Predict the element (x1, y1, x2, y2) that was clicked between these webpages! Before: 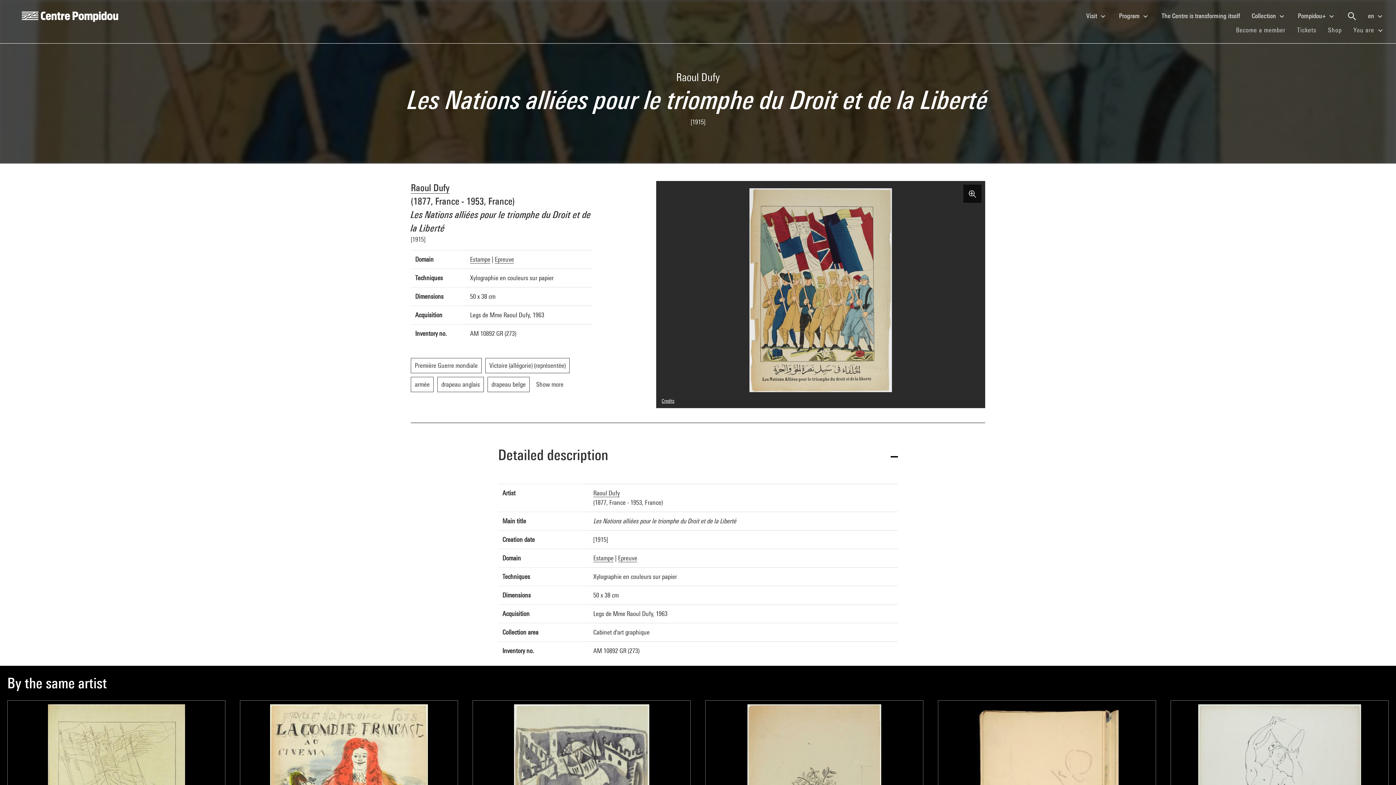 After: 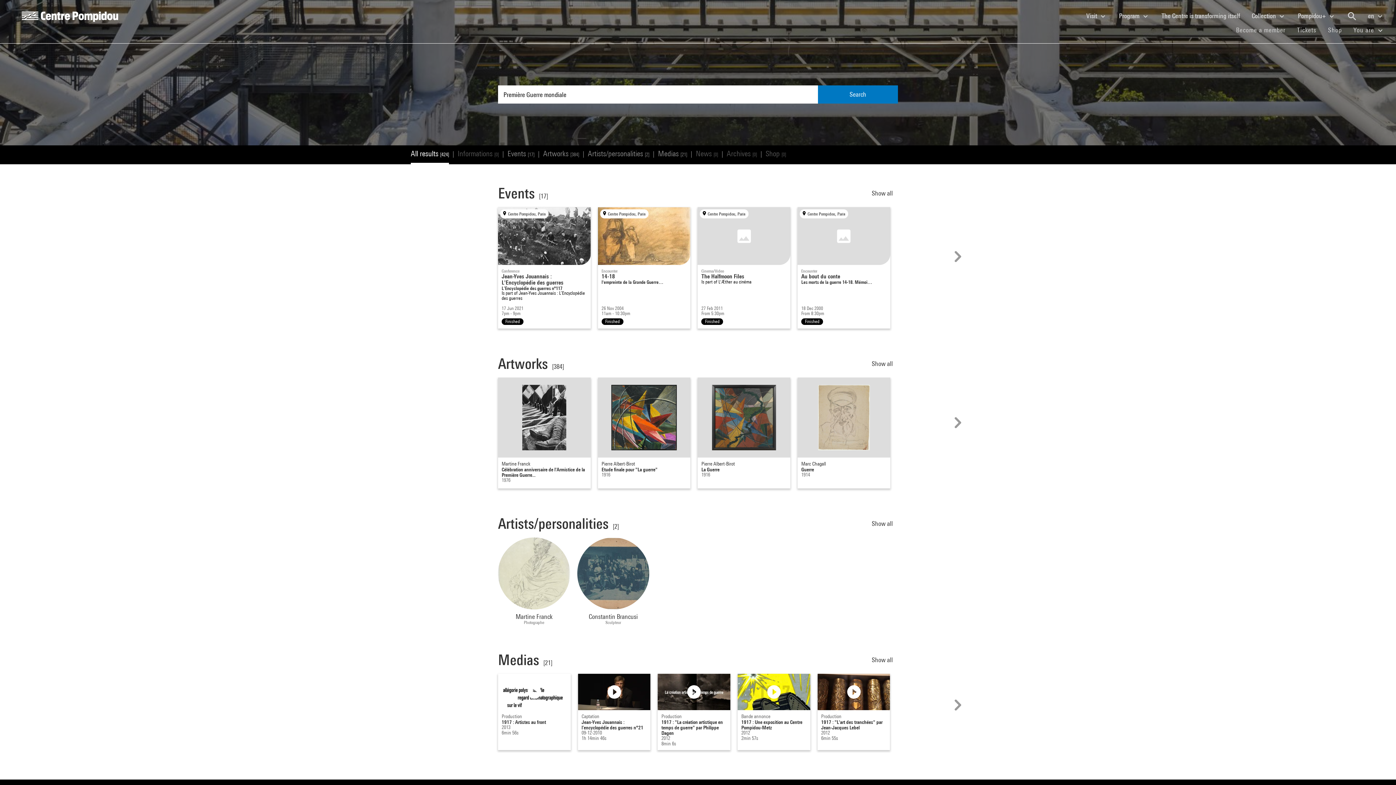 Action: label: Première Guerre mondiale bbox: (410, 361, 485, 369)